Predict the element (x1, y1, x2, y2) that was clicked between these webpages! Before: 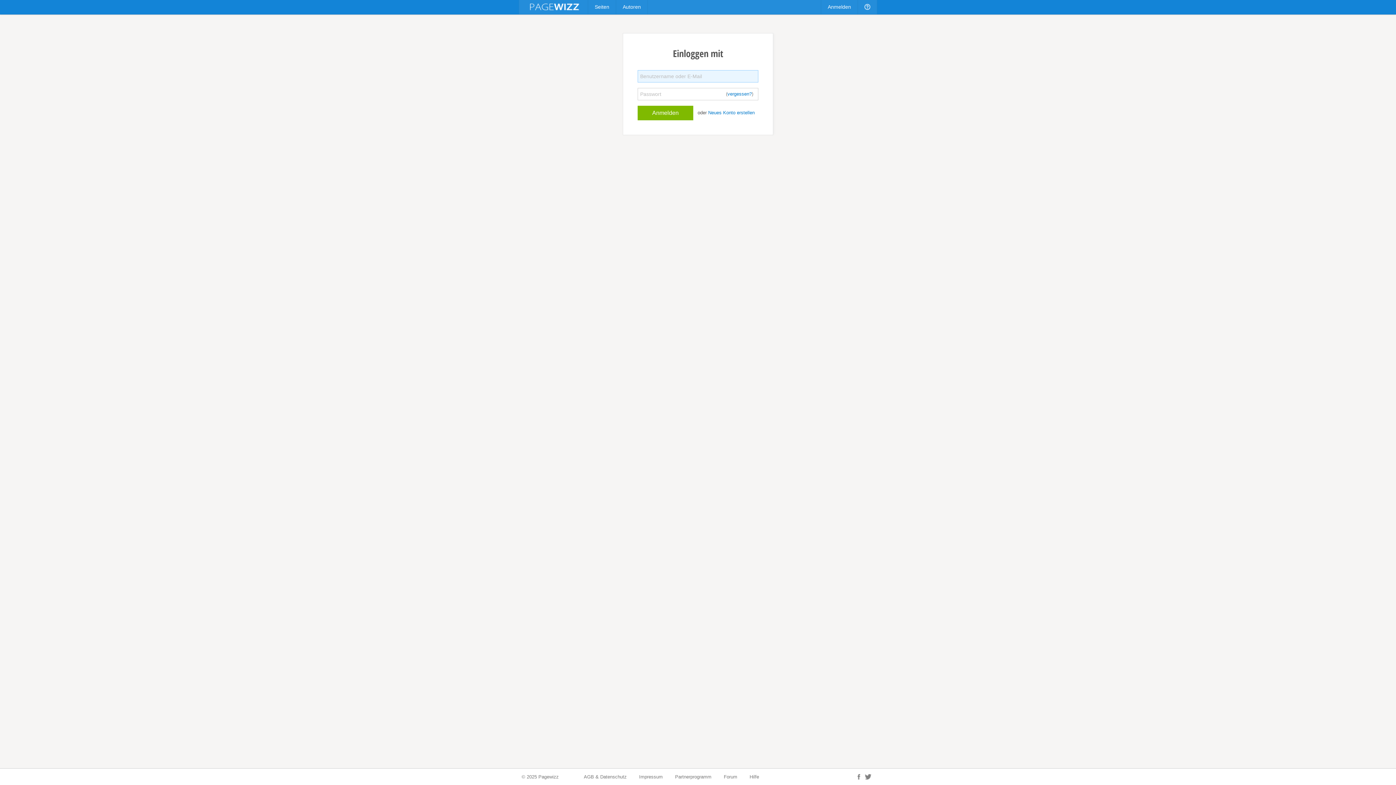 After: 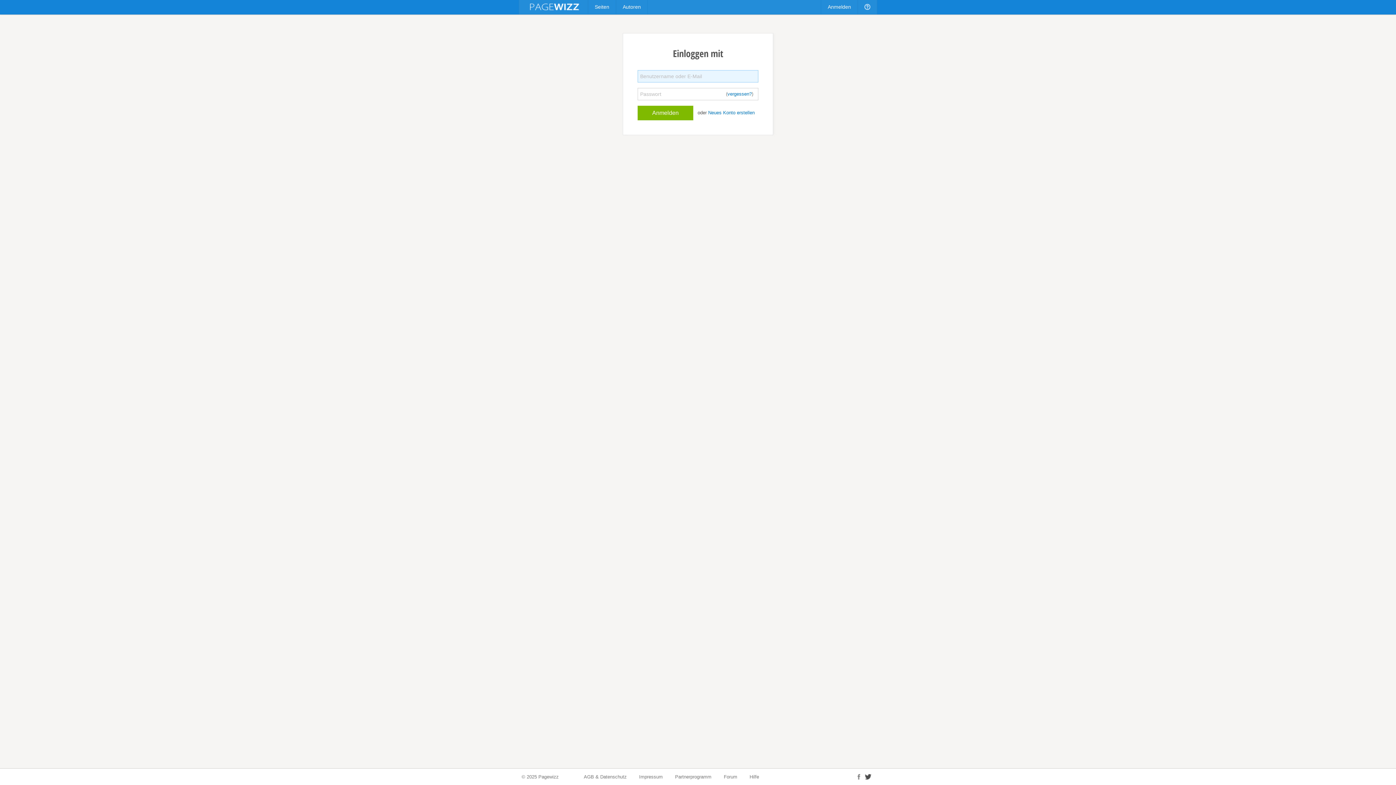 Action: label:   bbox: (865, 774, 873, 780)